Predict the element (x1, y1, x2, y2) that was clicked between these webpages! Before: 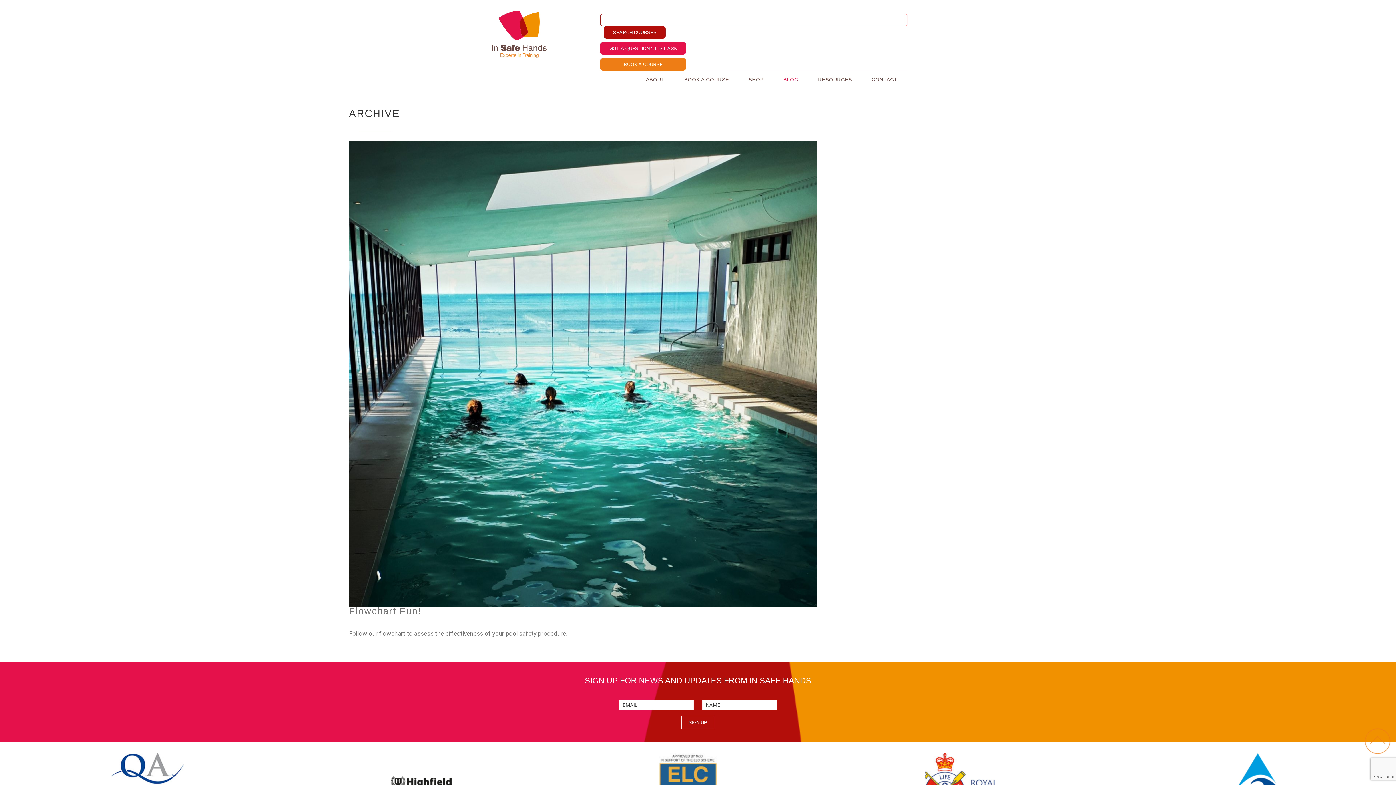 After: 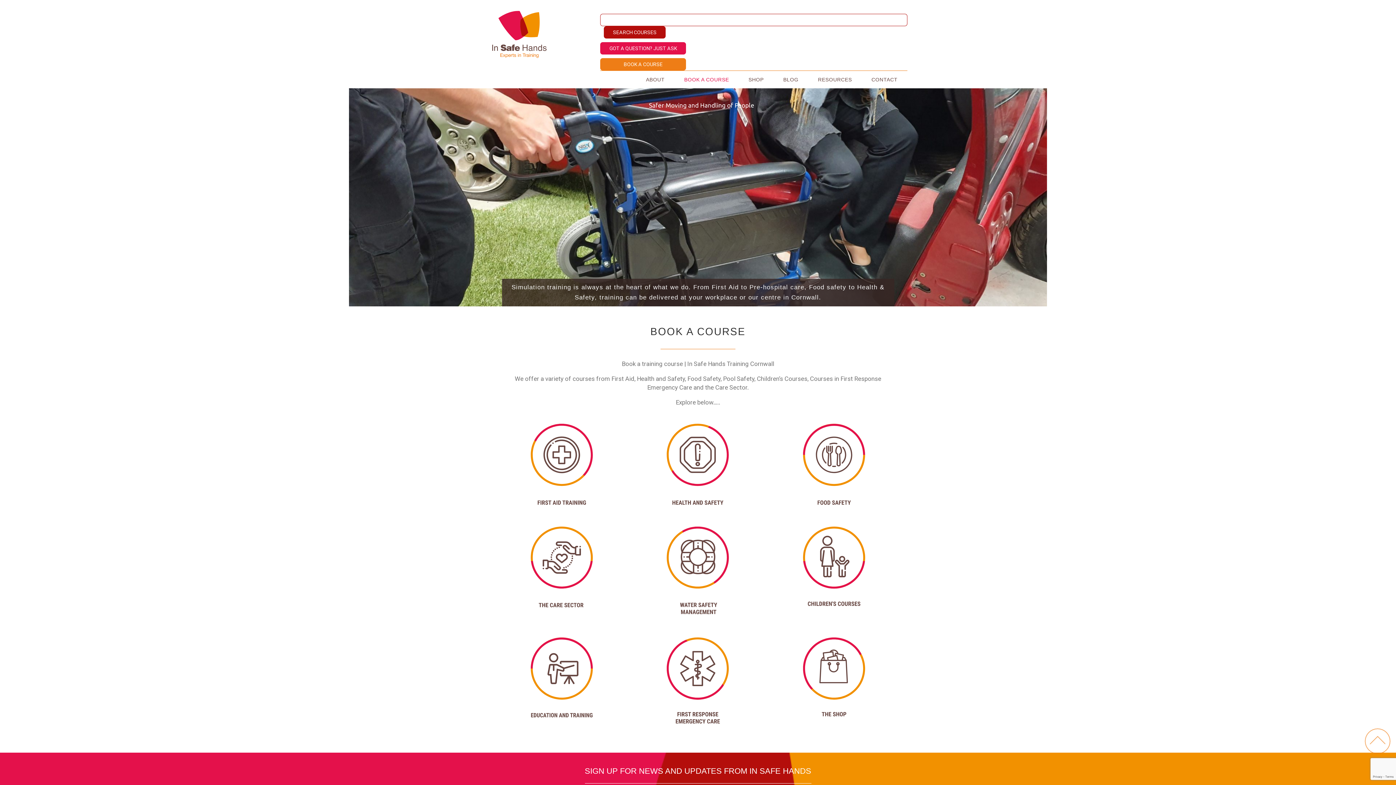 Action: label: BOOK A COURSE bbox: (674, 74, 738, 84)